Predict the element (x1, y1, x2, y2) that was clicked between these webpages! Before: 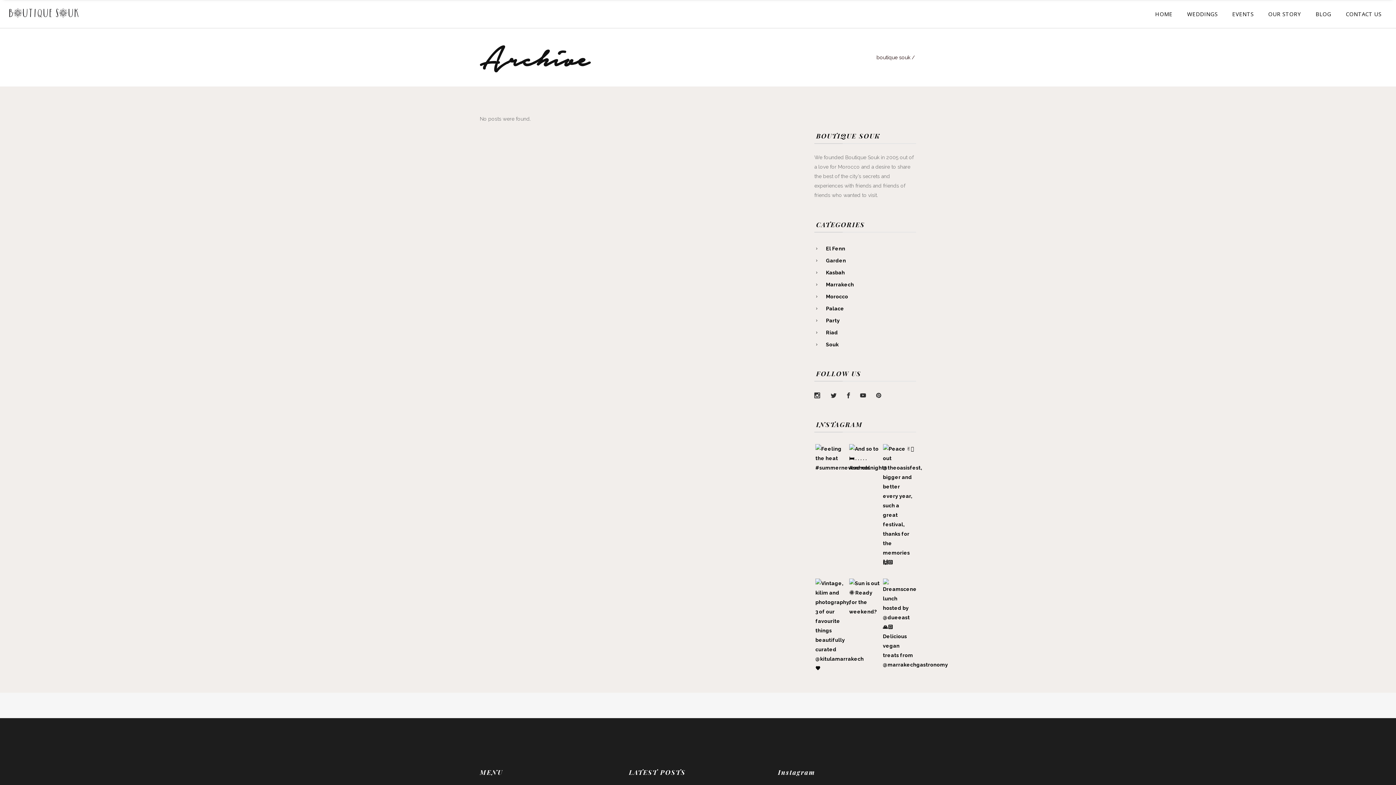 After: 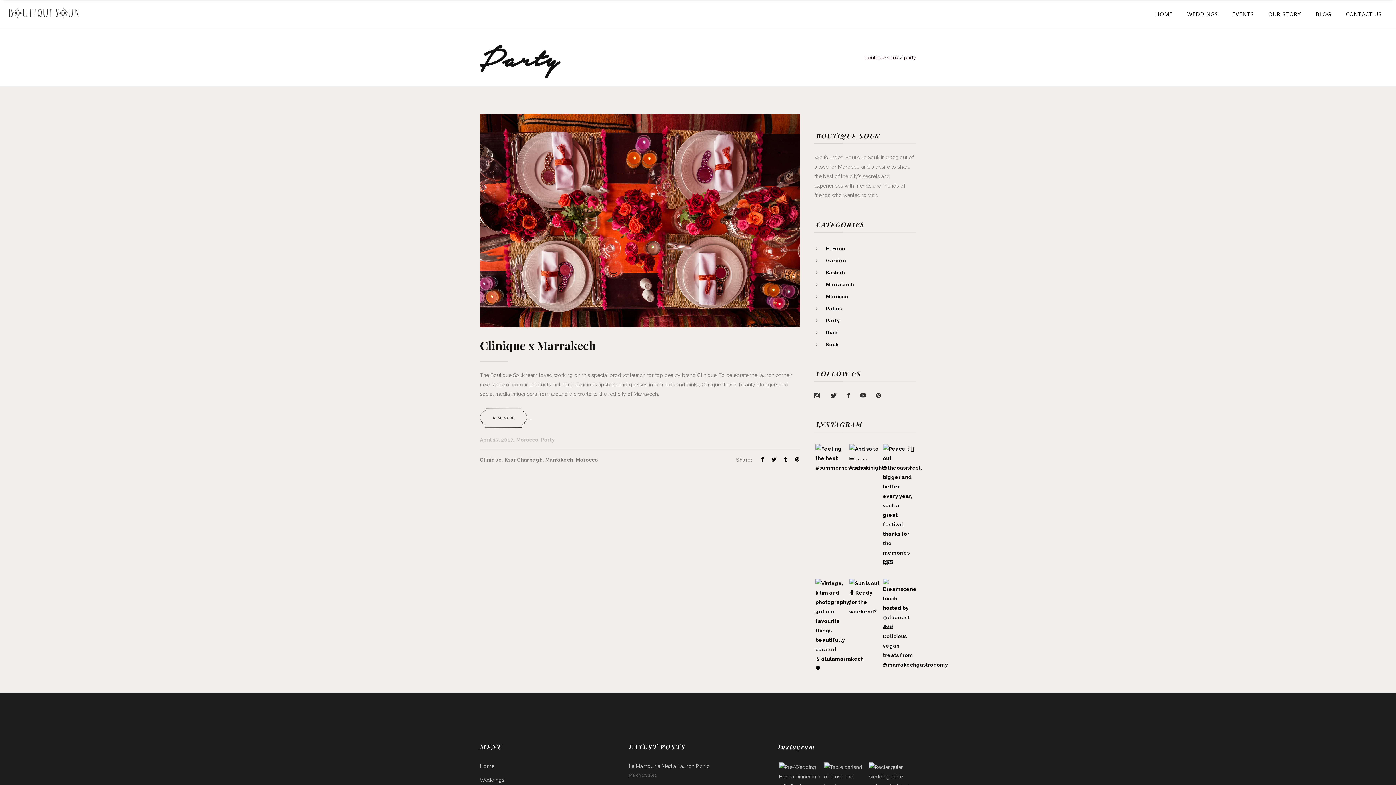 Action: bbox: (826, 317, 840, 323) label: Party